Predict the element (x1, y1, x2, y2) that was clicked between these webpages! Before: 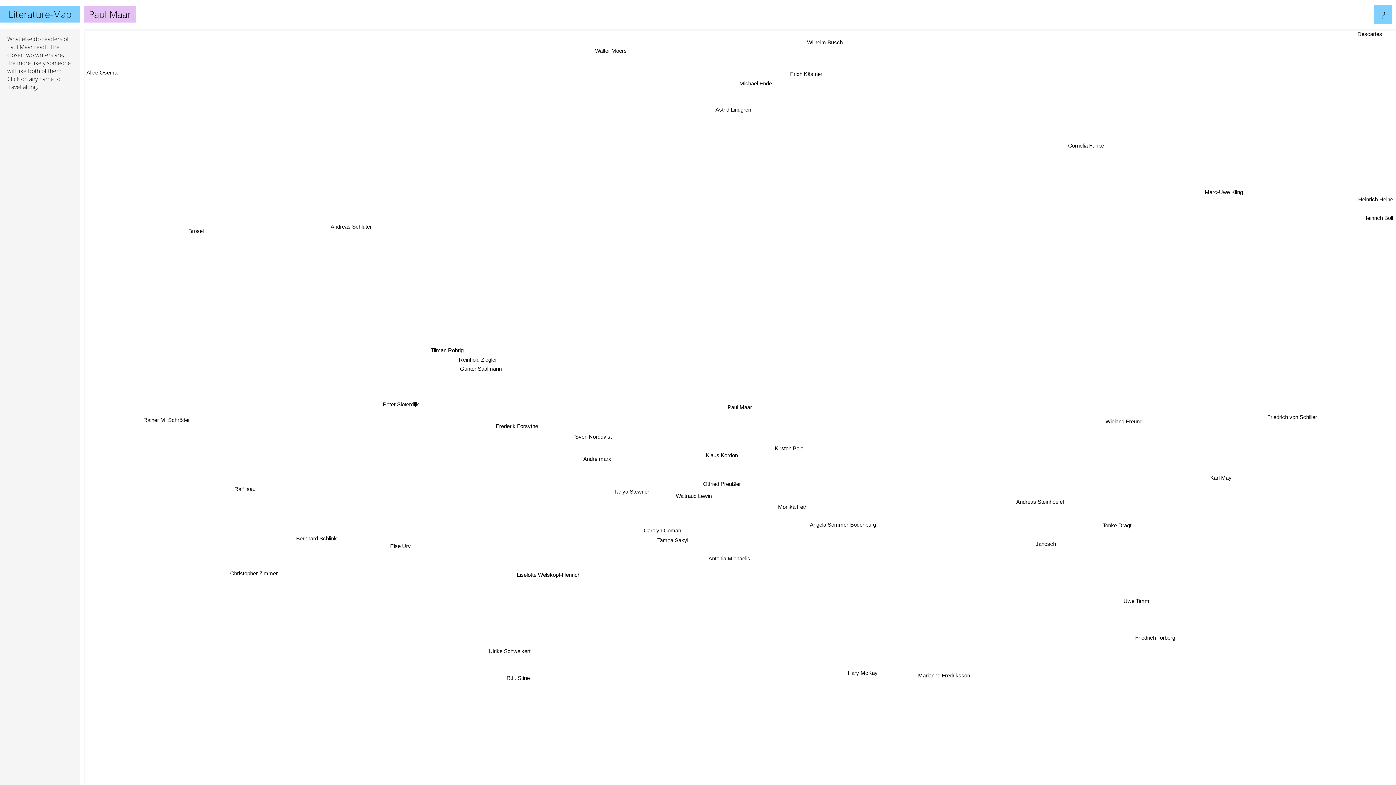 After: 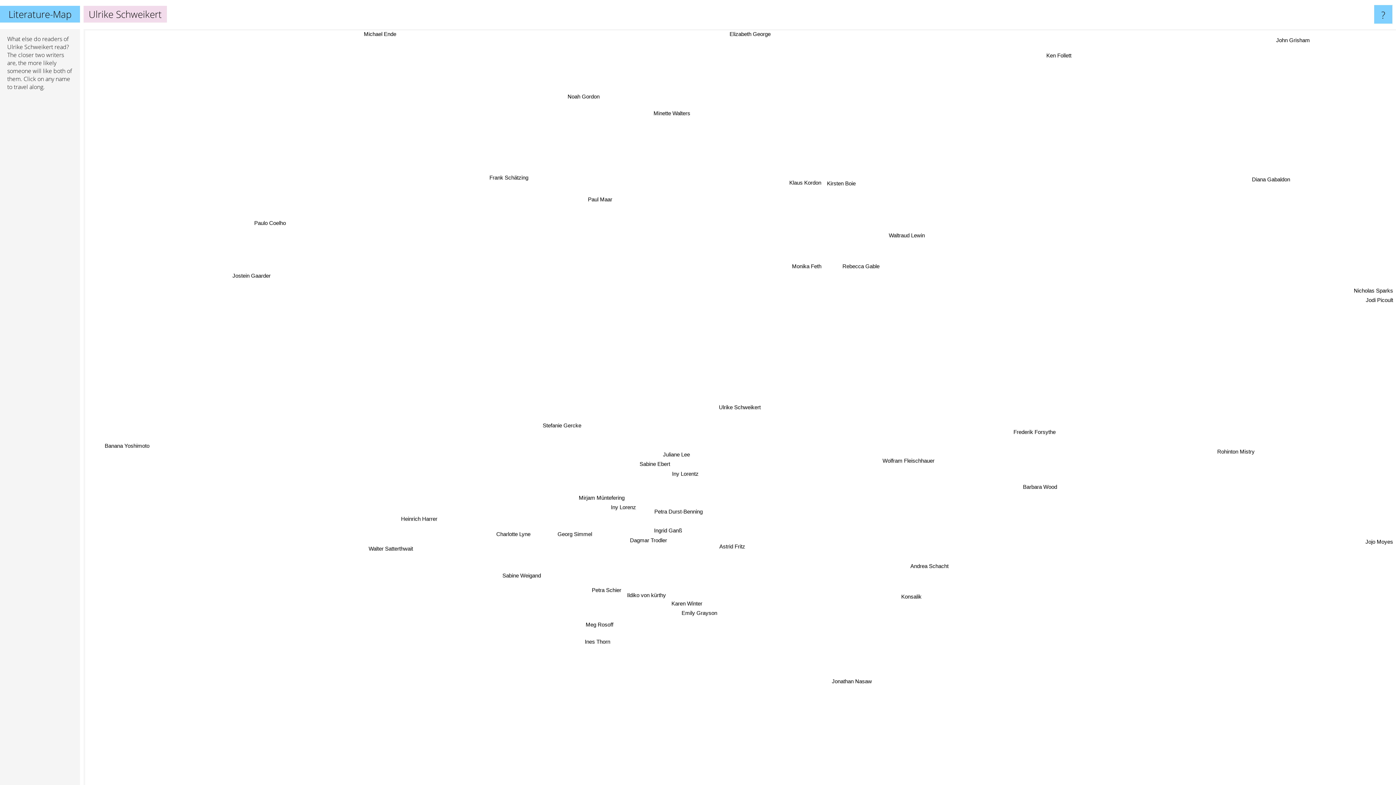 Action: label: Ulrike Schweikert bbox: (438, 619, 485, 629)